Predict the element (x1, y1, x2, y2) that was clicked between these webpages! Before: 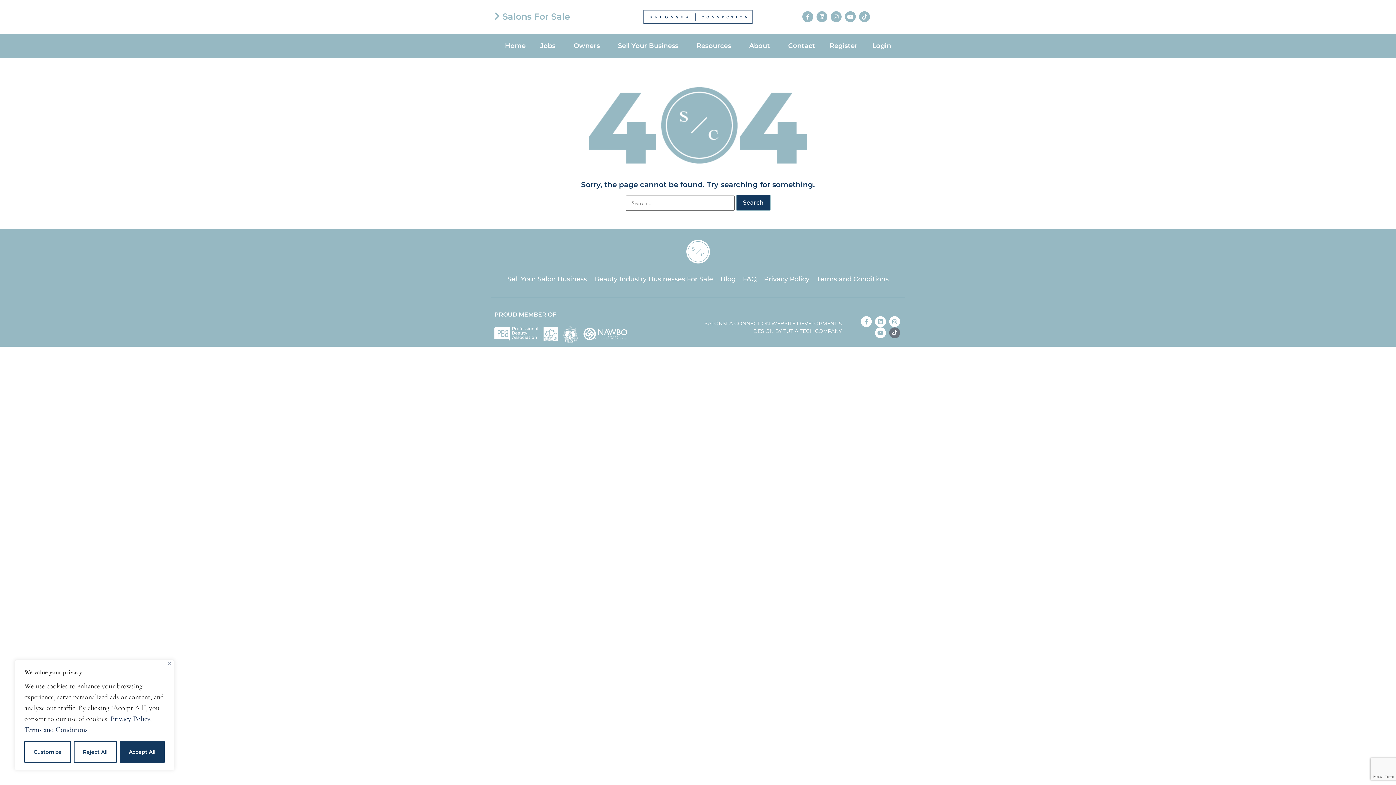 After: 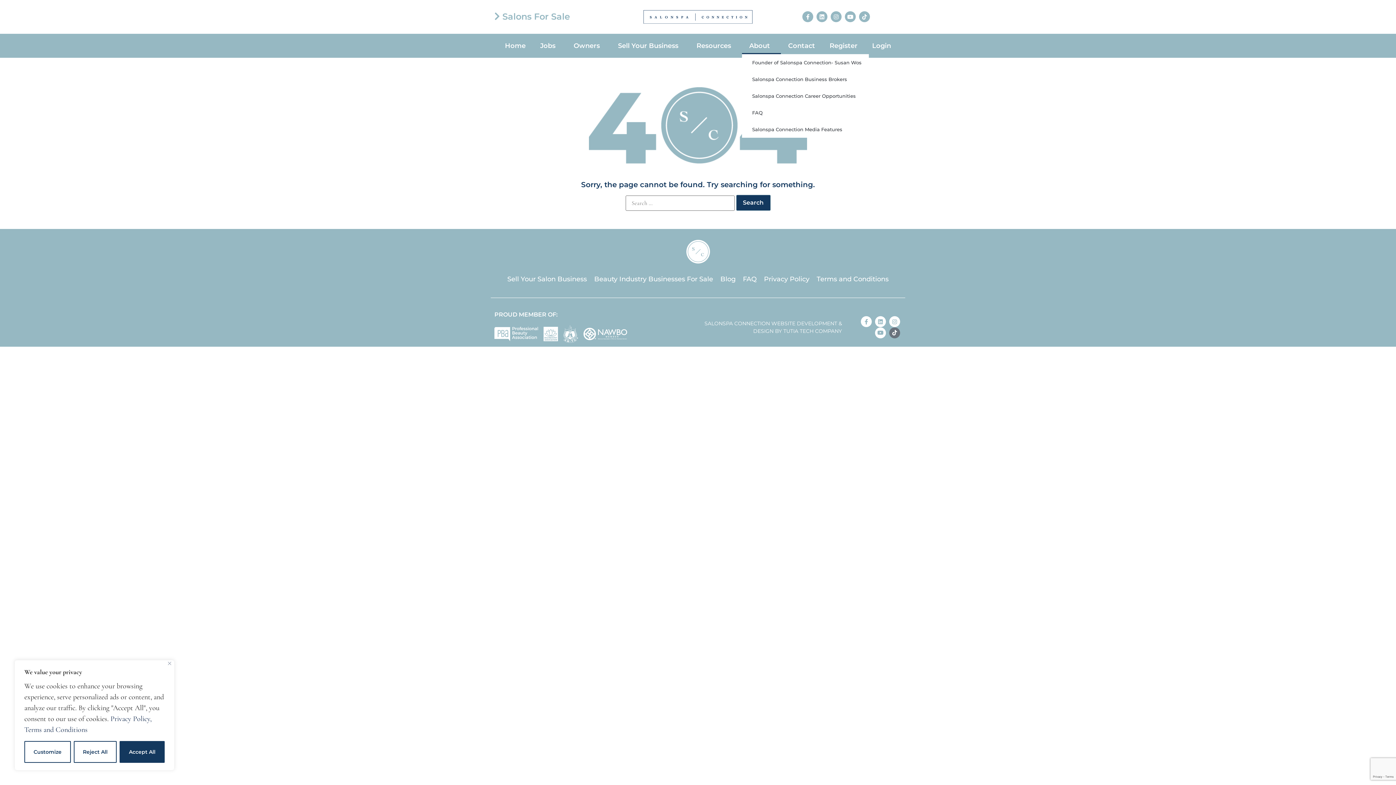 Action: bbox: (742, 37, 781, 54) label: About